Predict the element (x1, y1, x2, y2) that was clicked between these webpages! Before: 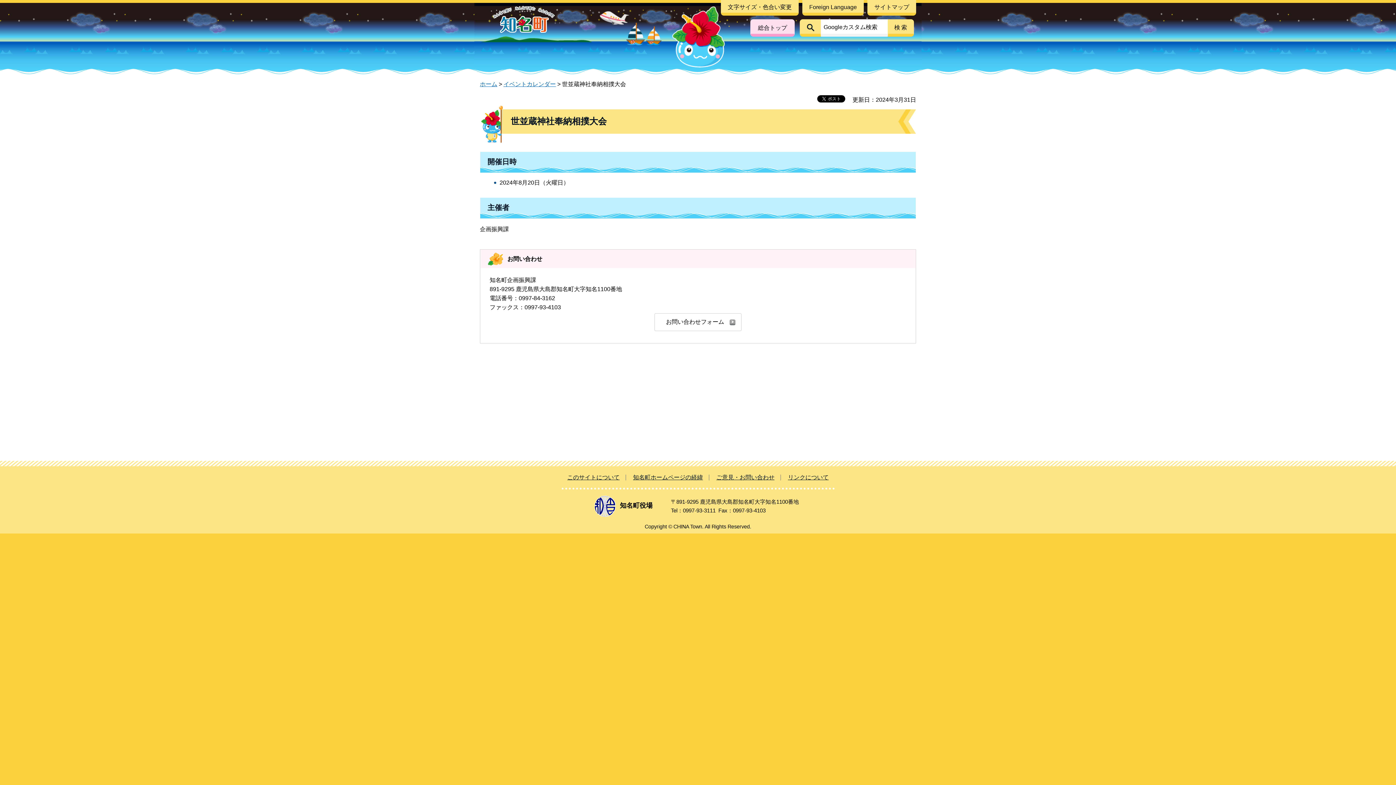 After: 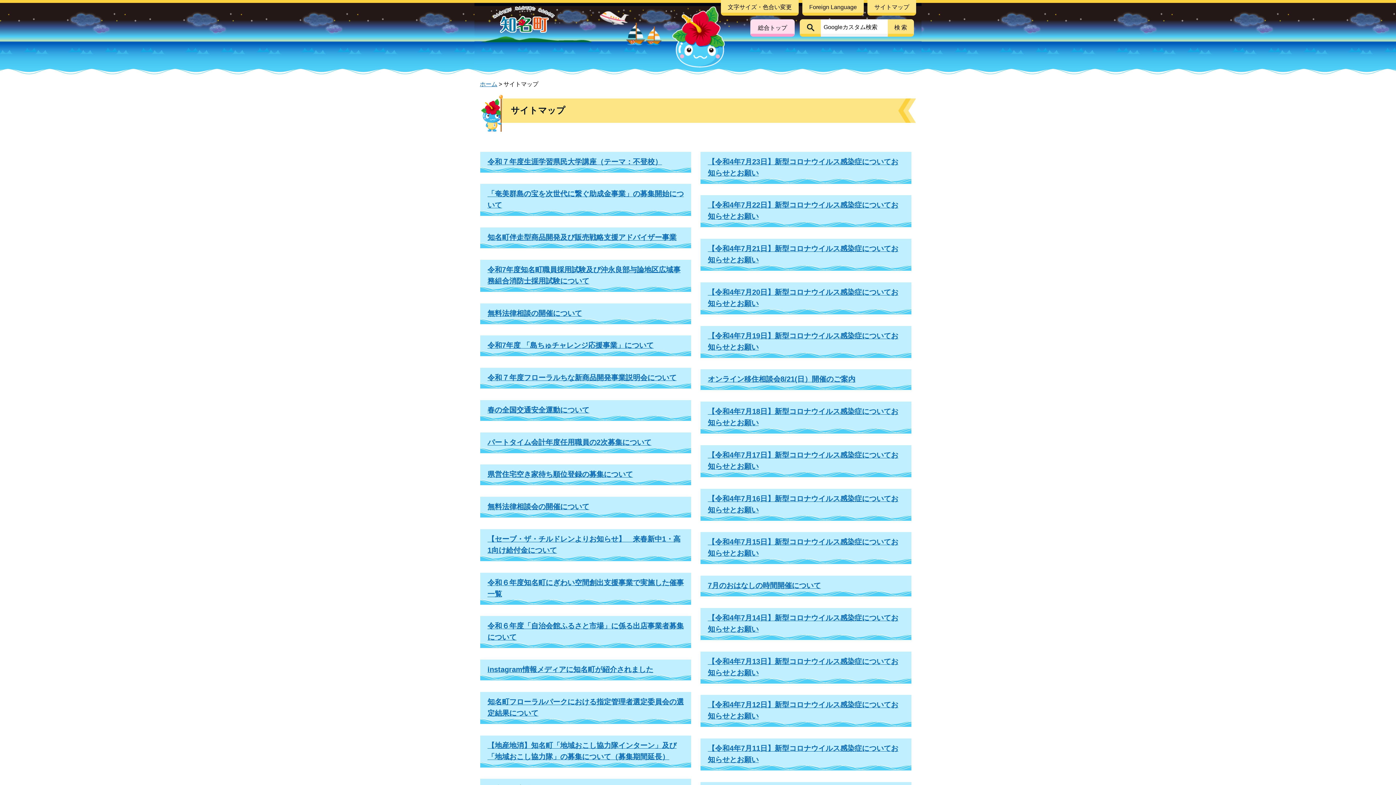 Action: bbox: (867, 0, 916, 15) label: サイトマップ